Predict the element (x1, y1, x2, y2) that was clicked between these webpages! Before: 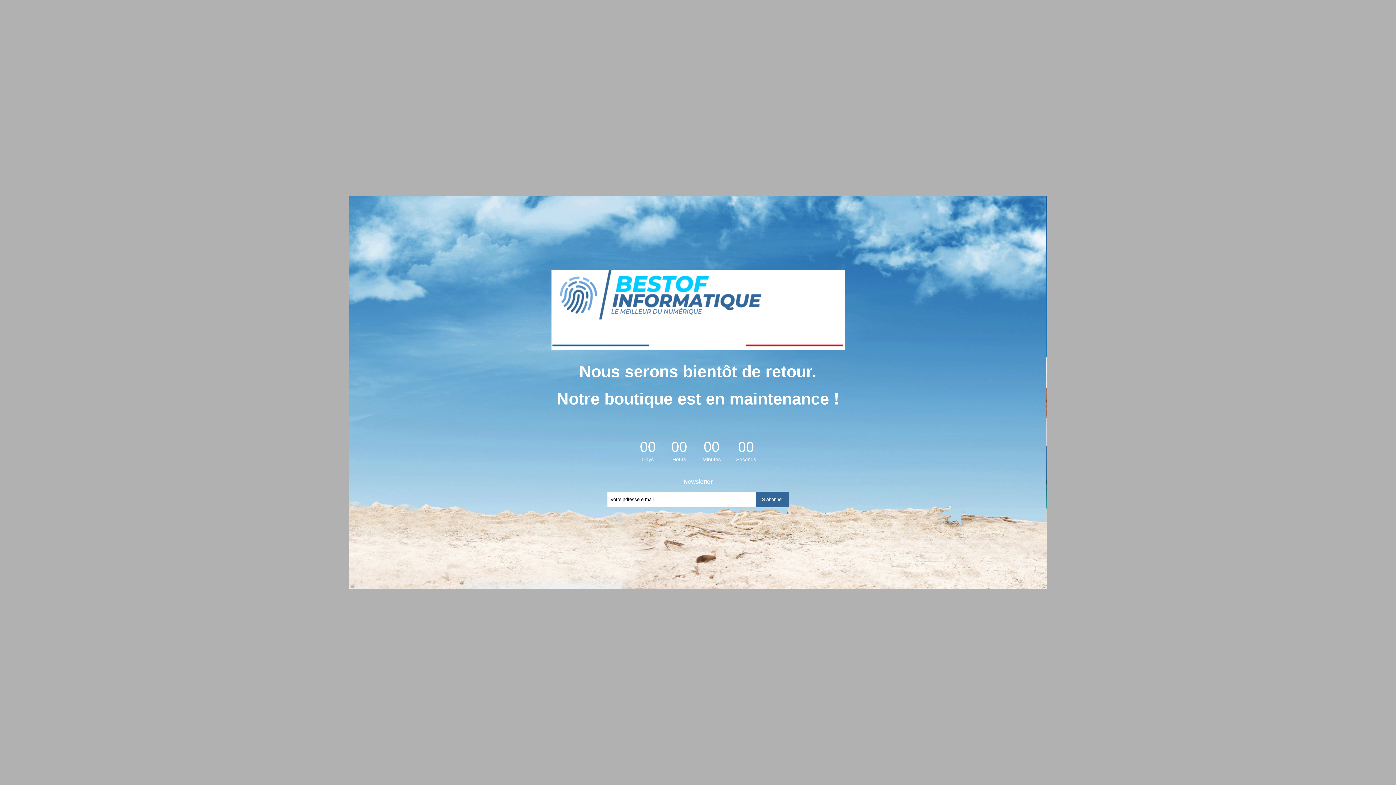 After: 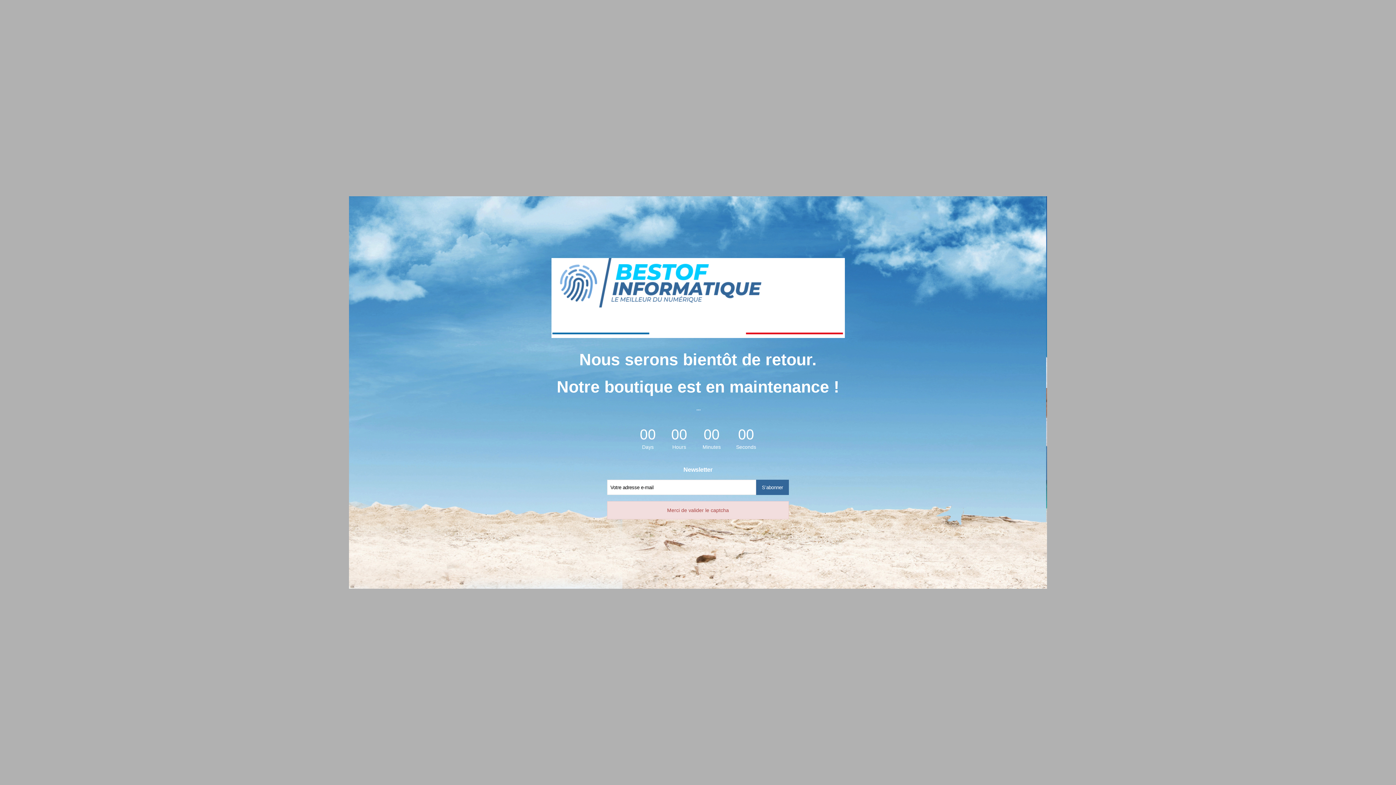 Action: label: S’abonner bbox: (756, 492, 789, 507)